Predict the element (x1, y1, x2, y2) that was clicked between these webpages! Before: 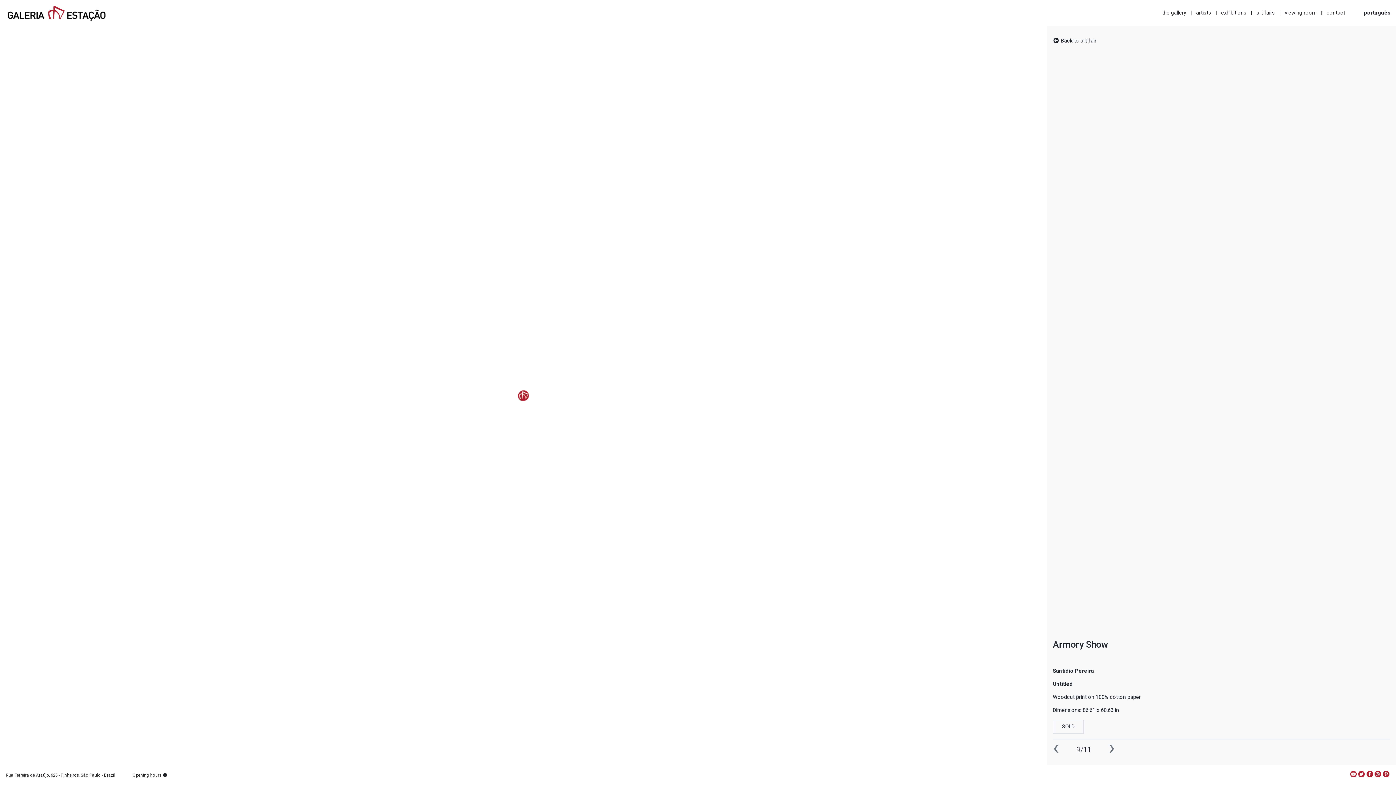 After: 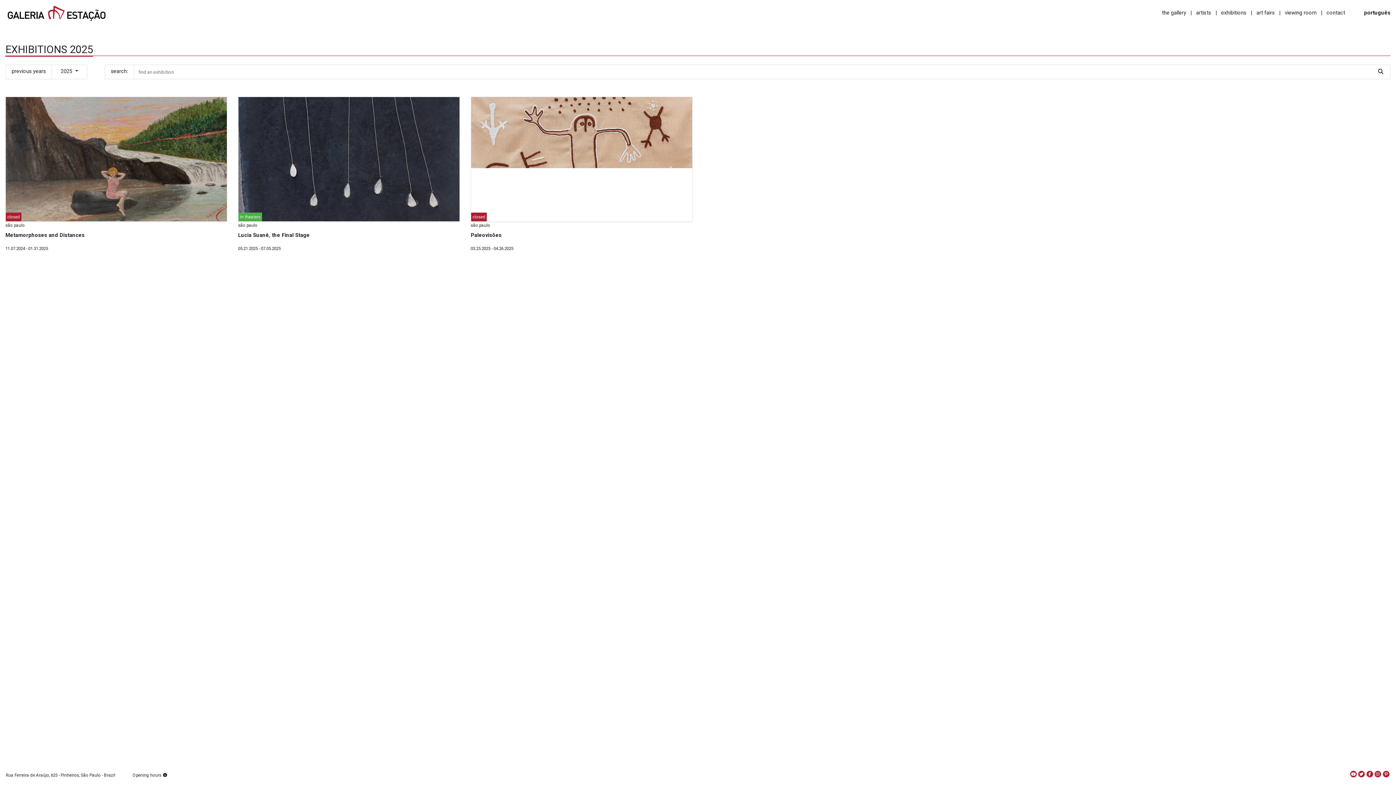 Action: label: exhibitions bbox: (1221, 9, 1246, 16)